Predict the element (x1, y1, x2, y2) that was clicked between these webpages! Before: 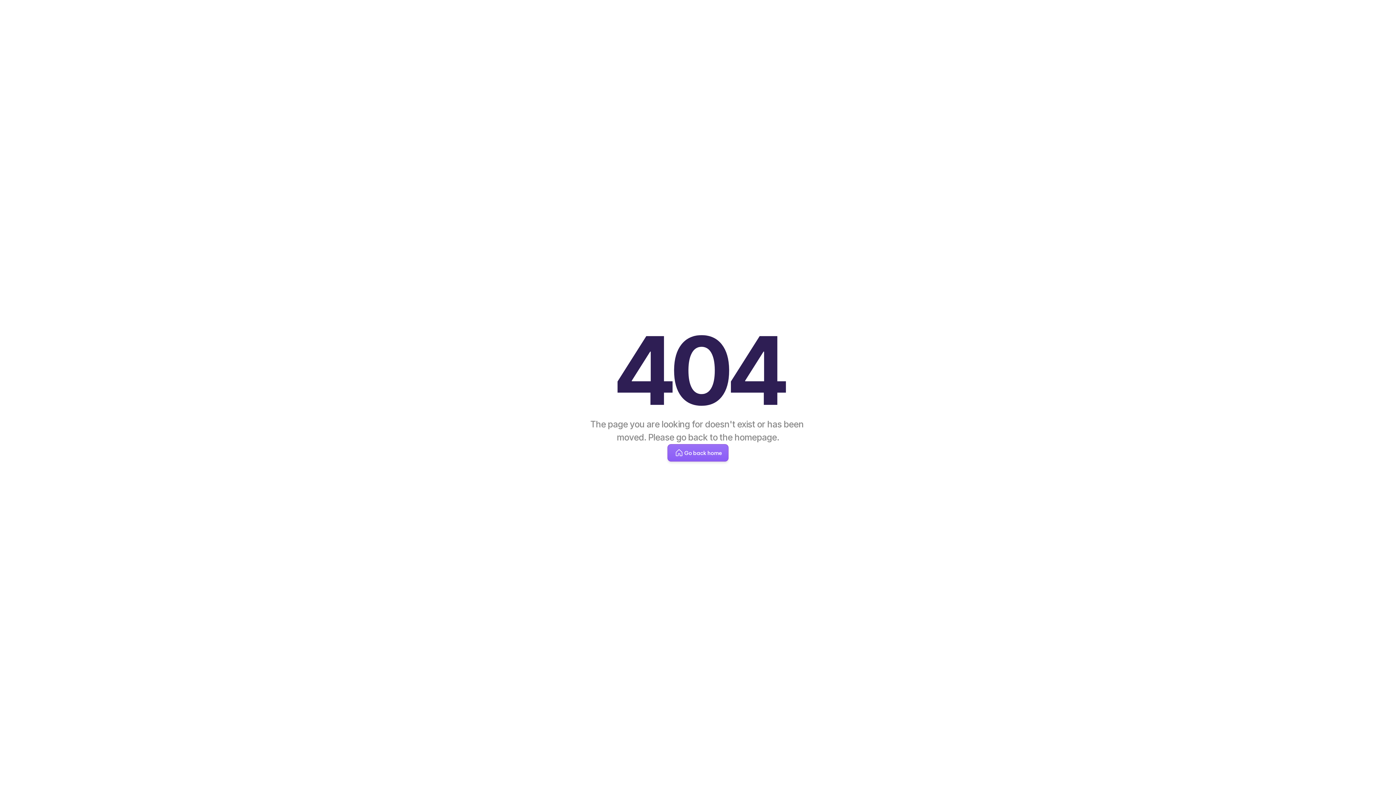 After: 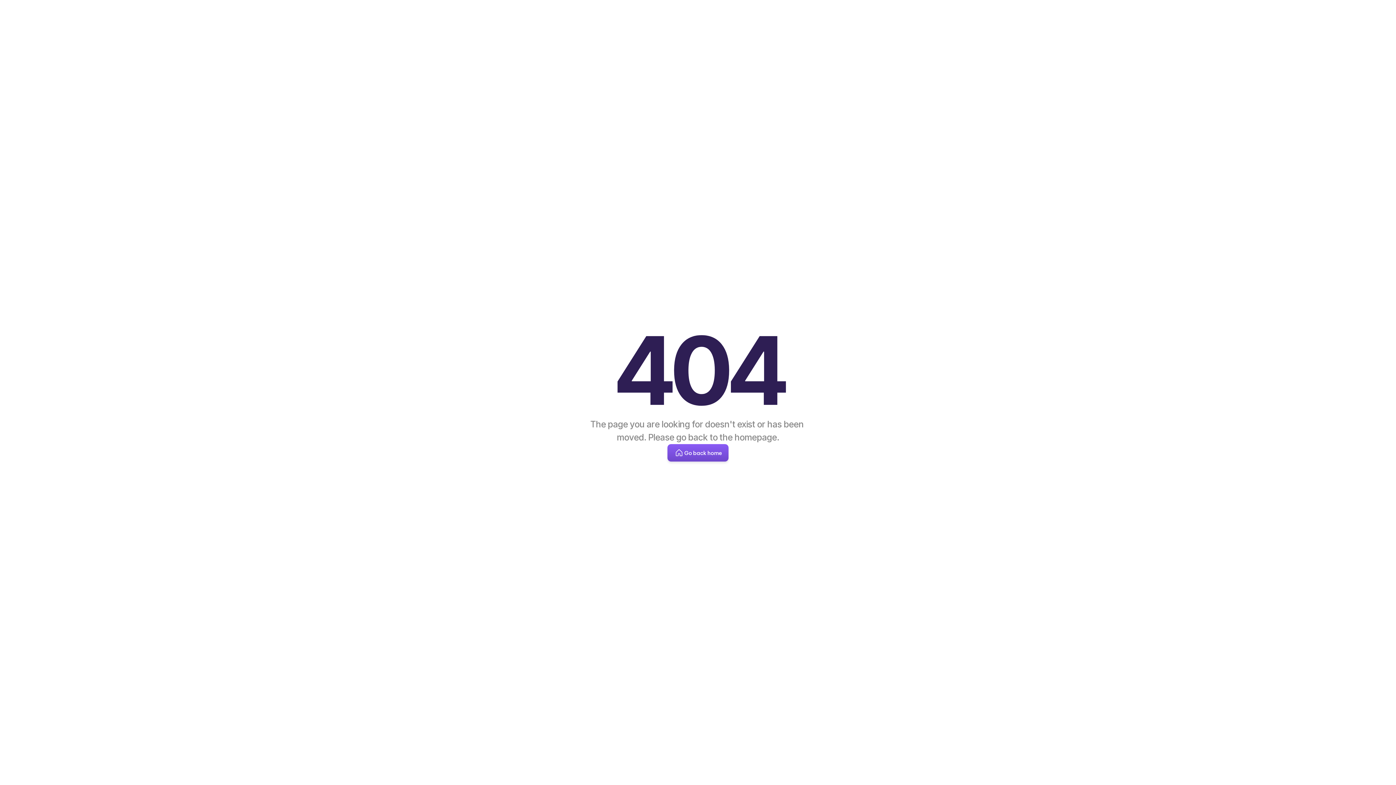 Action: bbox: (667, 444, 728, 461) label: button